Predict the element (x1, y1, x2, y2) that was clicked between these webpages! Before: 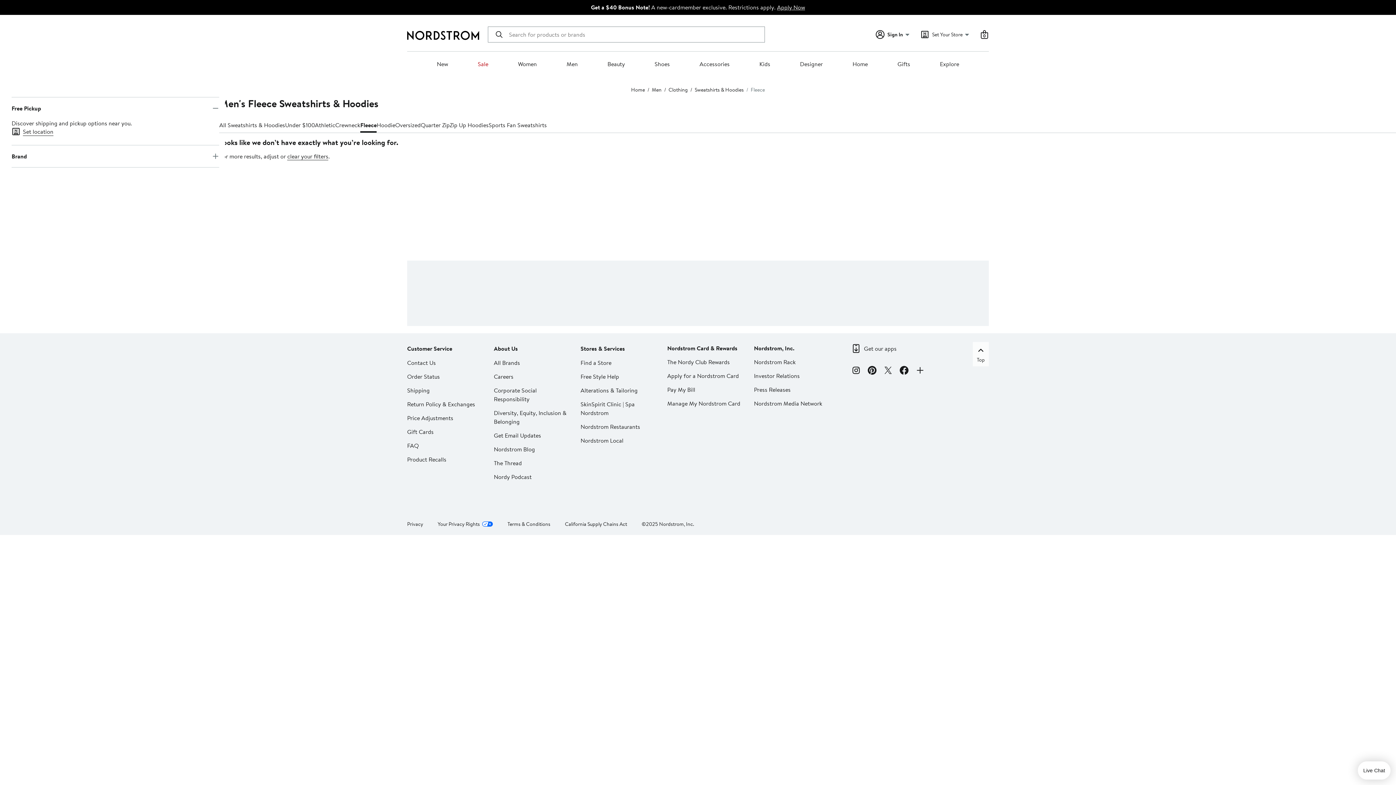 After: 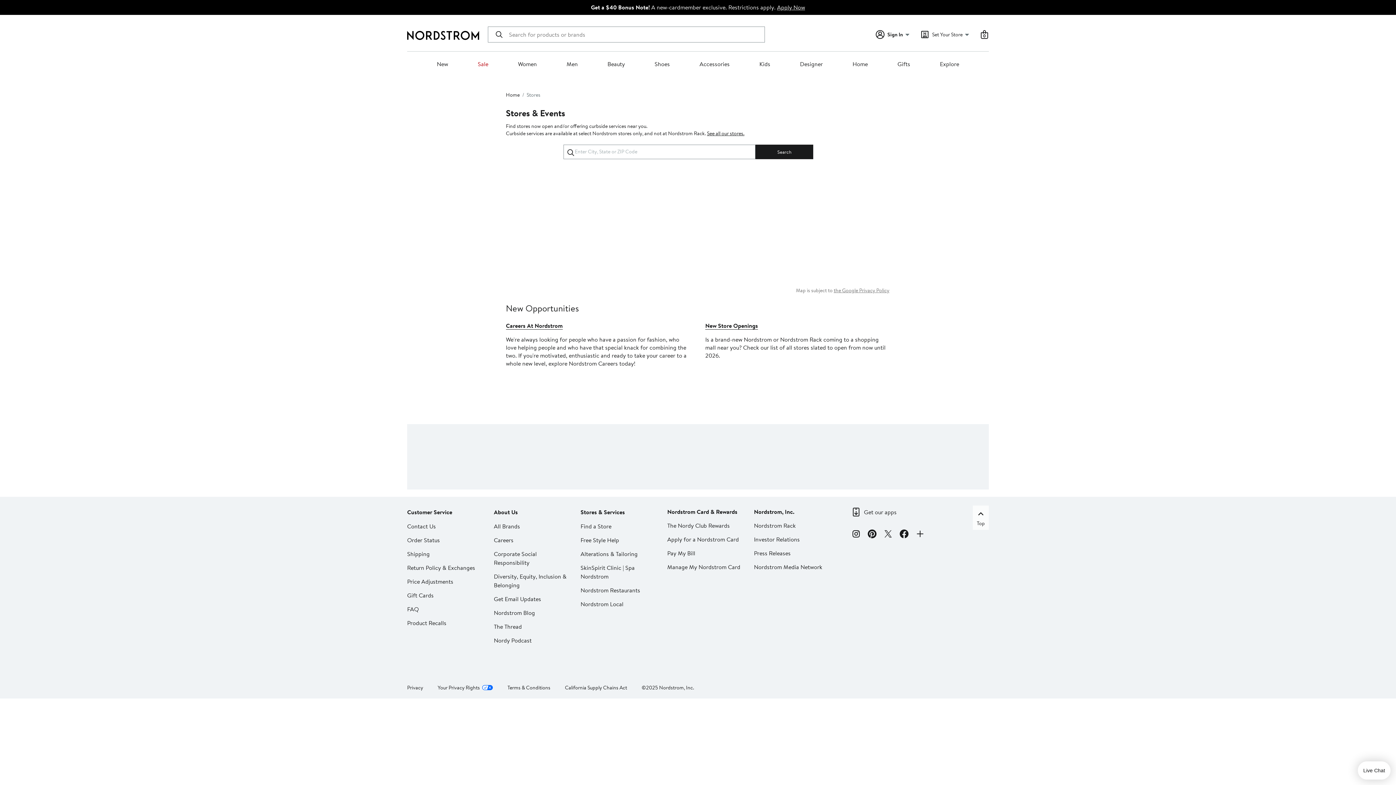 Action: bbox: (580, 358, 611, 366) label: Find a Store